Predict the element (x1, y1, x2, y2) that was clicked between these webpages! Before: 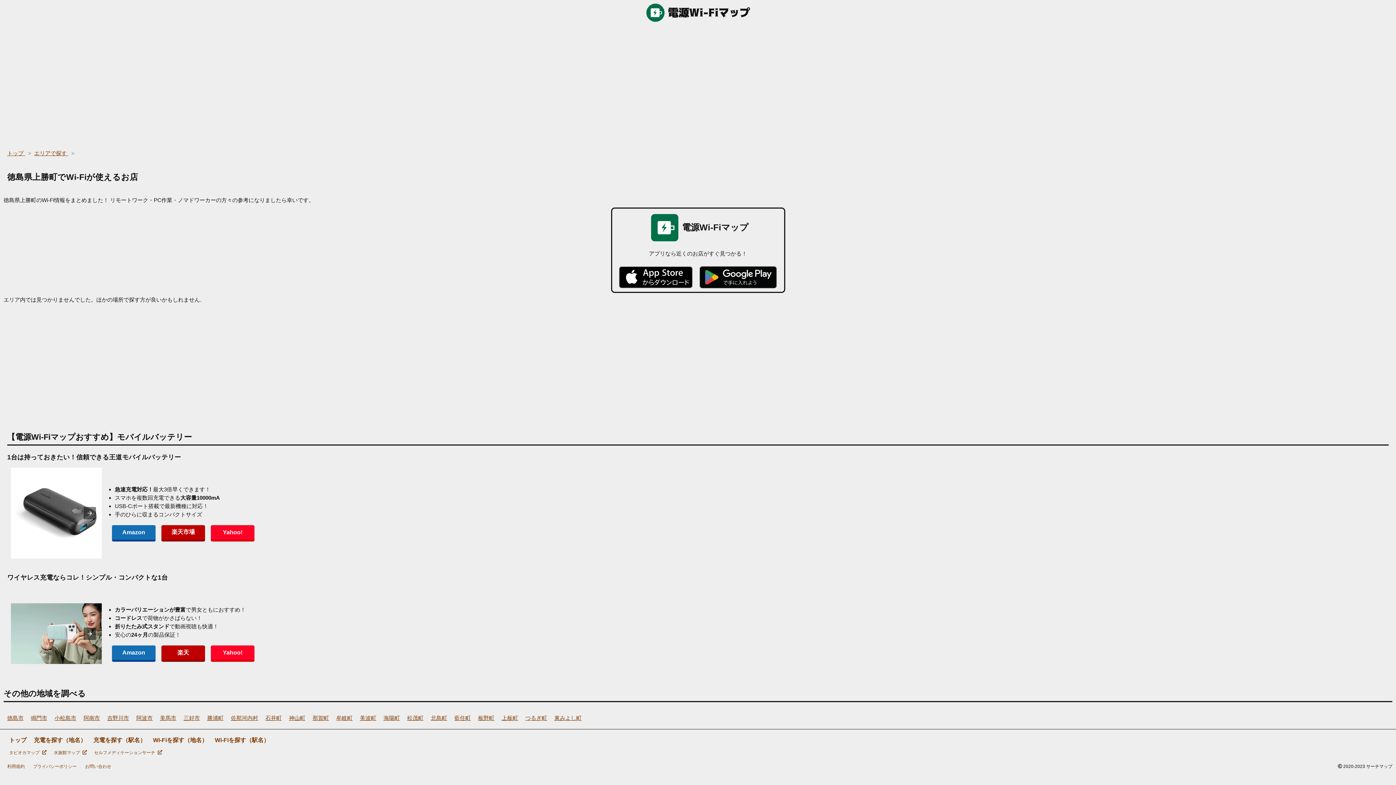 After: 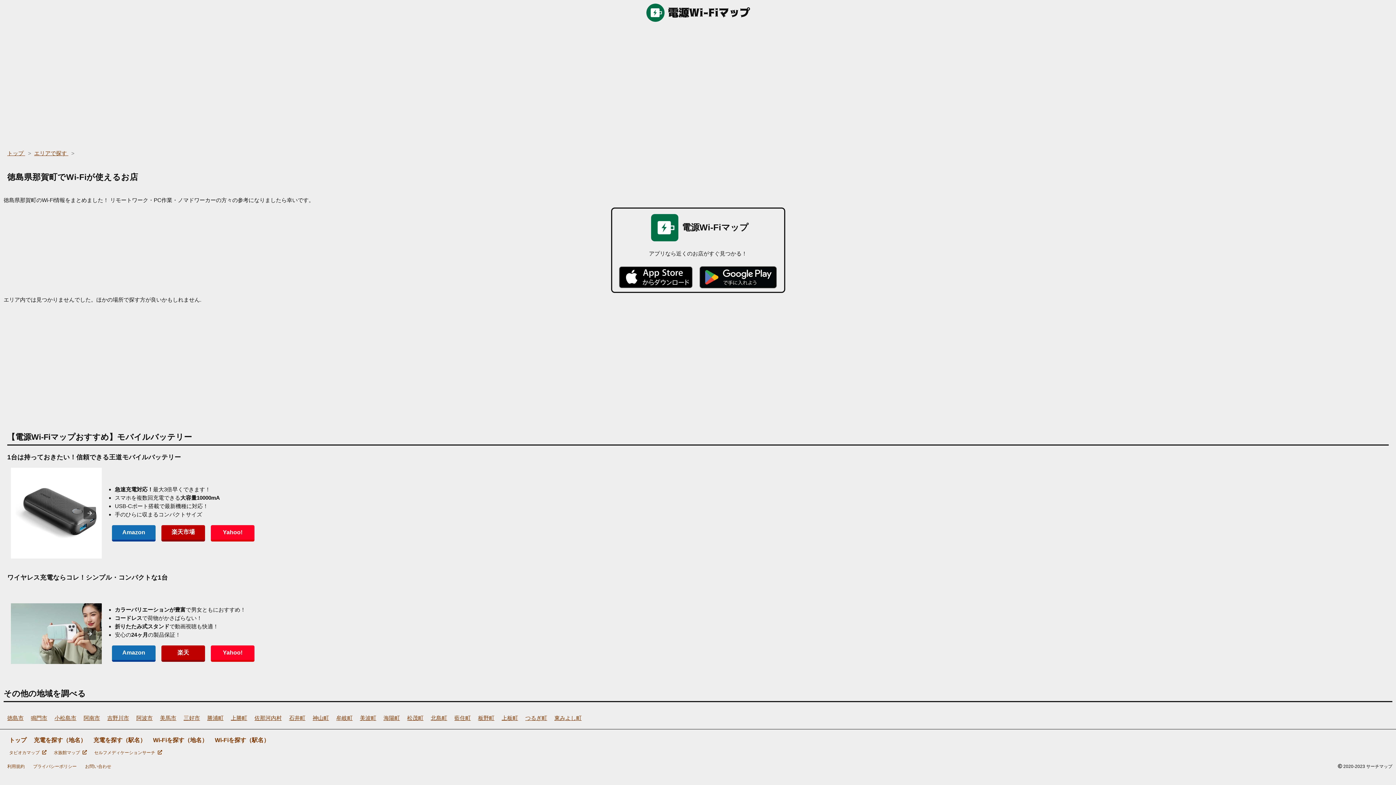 Action: bbox: (310, 711, 330, 725) label: 那賀町